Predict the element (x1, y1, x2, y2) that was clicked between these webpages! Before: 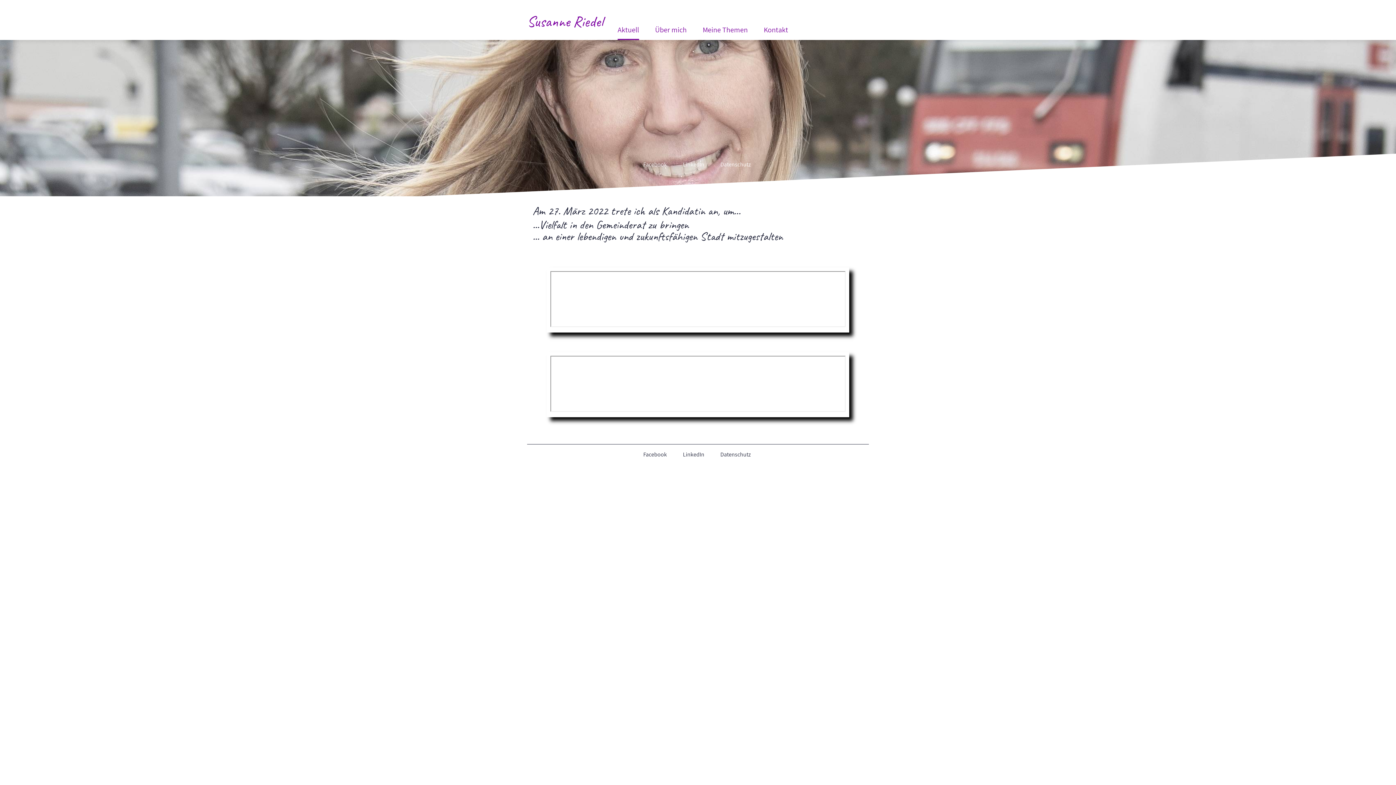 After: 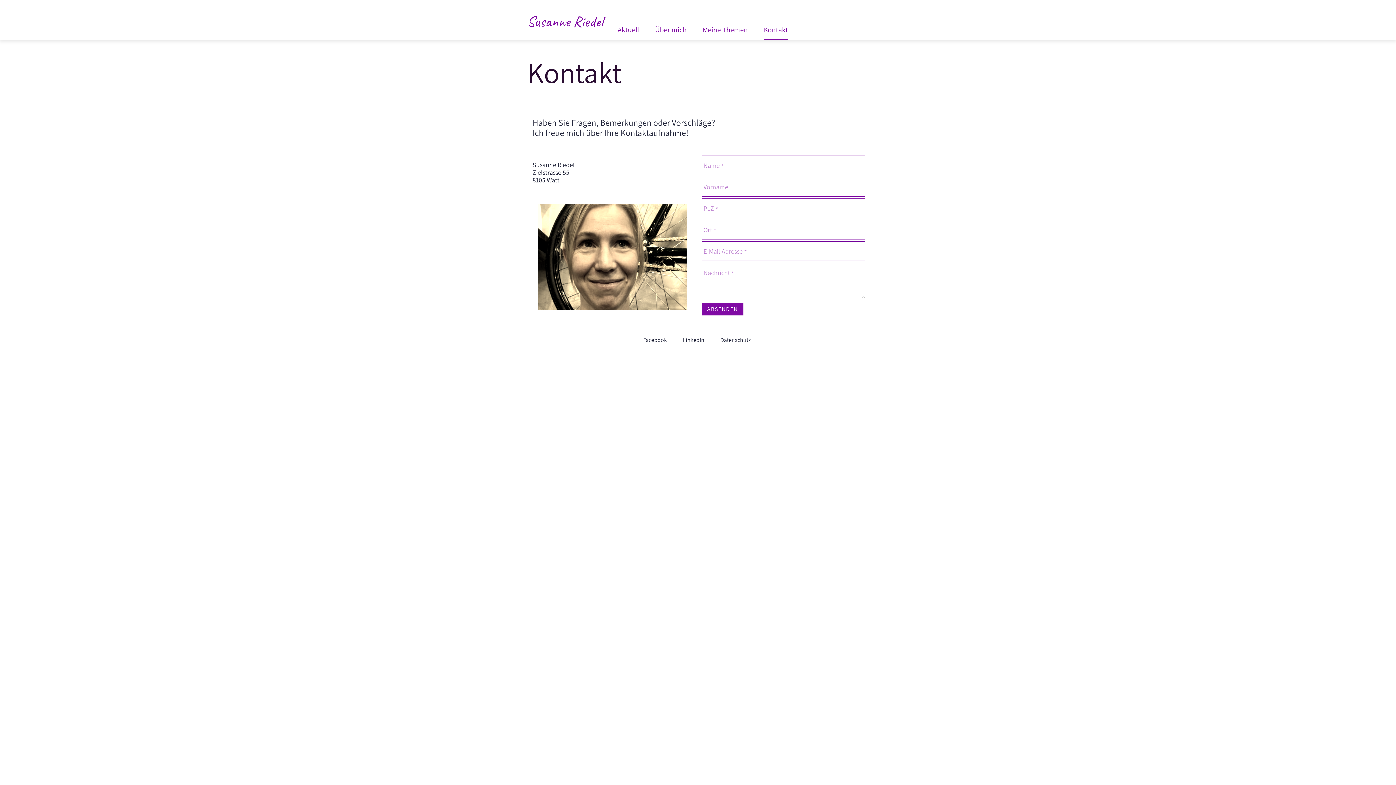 Action: bbox: (764, 20, 788, 38) label: Kontakt